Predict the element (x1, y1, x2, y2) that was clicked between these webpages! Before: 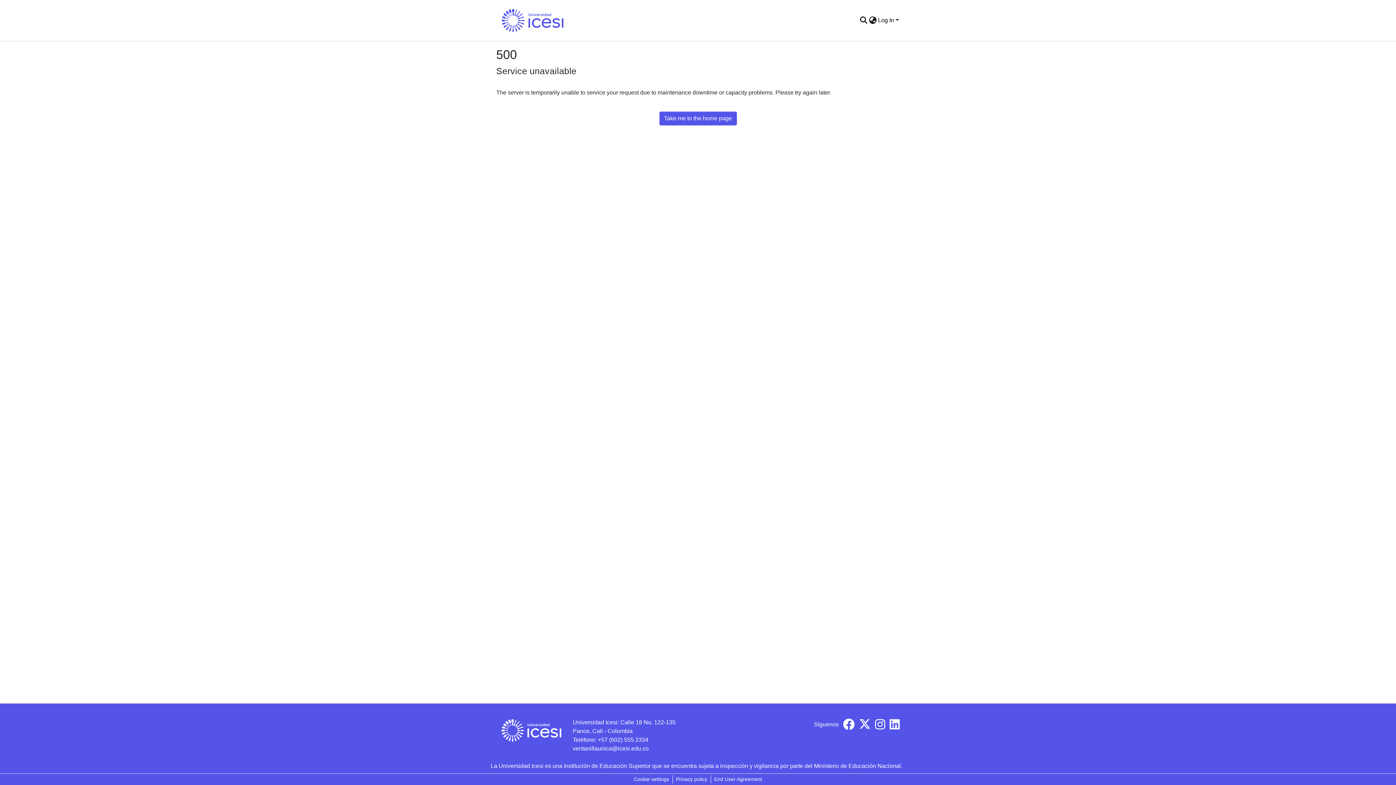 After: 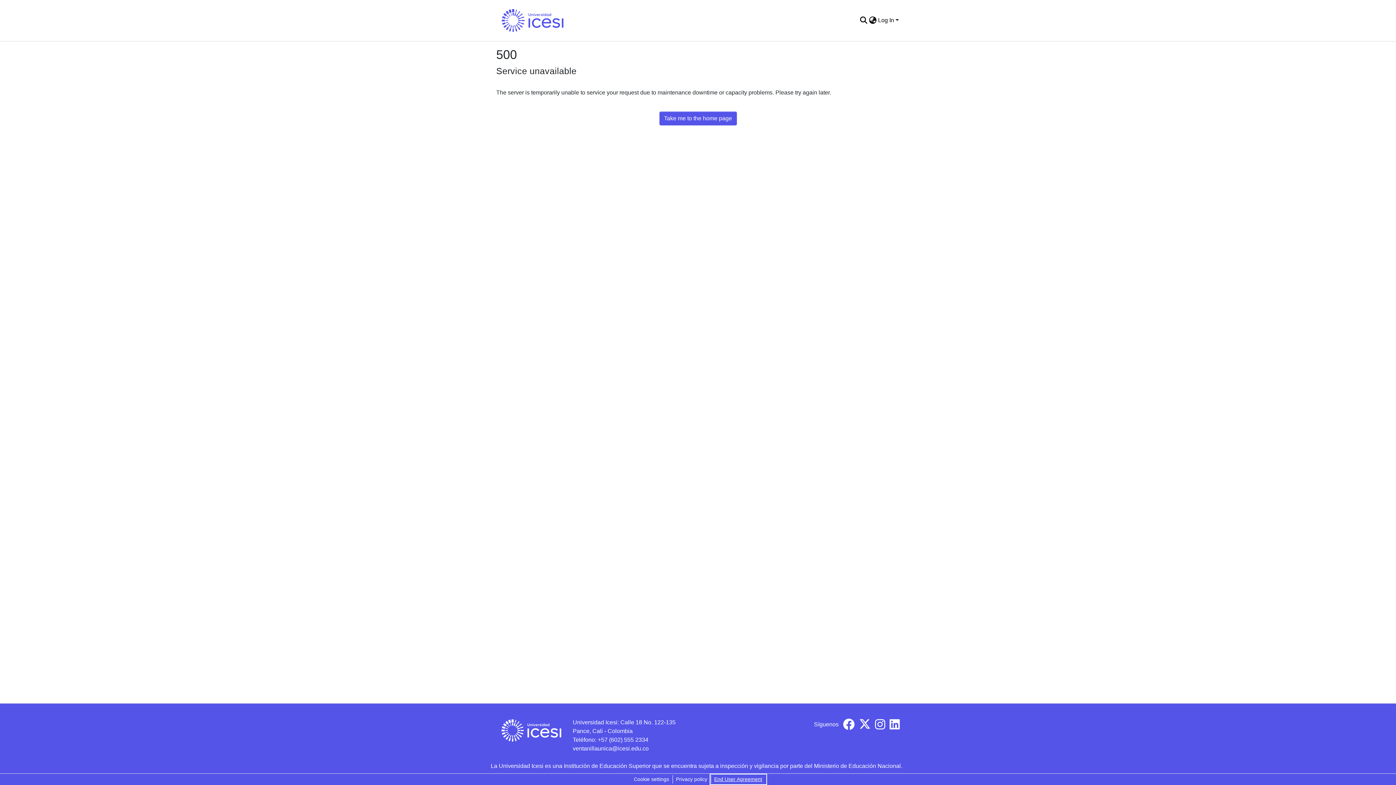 Action: label: End User Agreement bbox: (711, 775, 765, 784)